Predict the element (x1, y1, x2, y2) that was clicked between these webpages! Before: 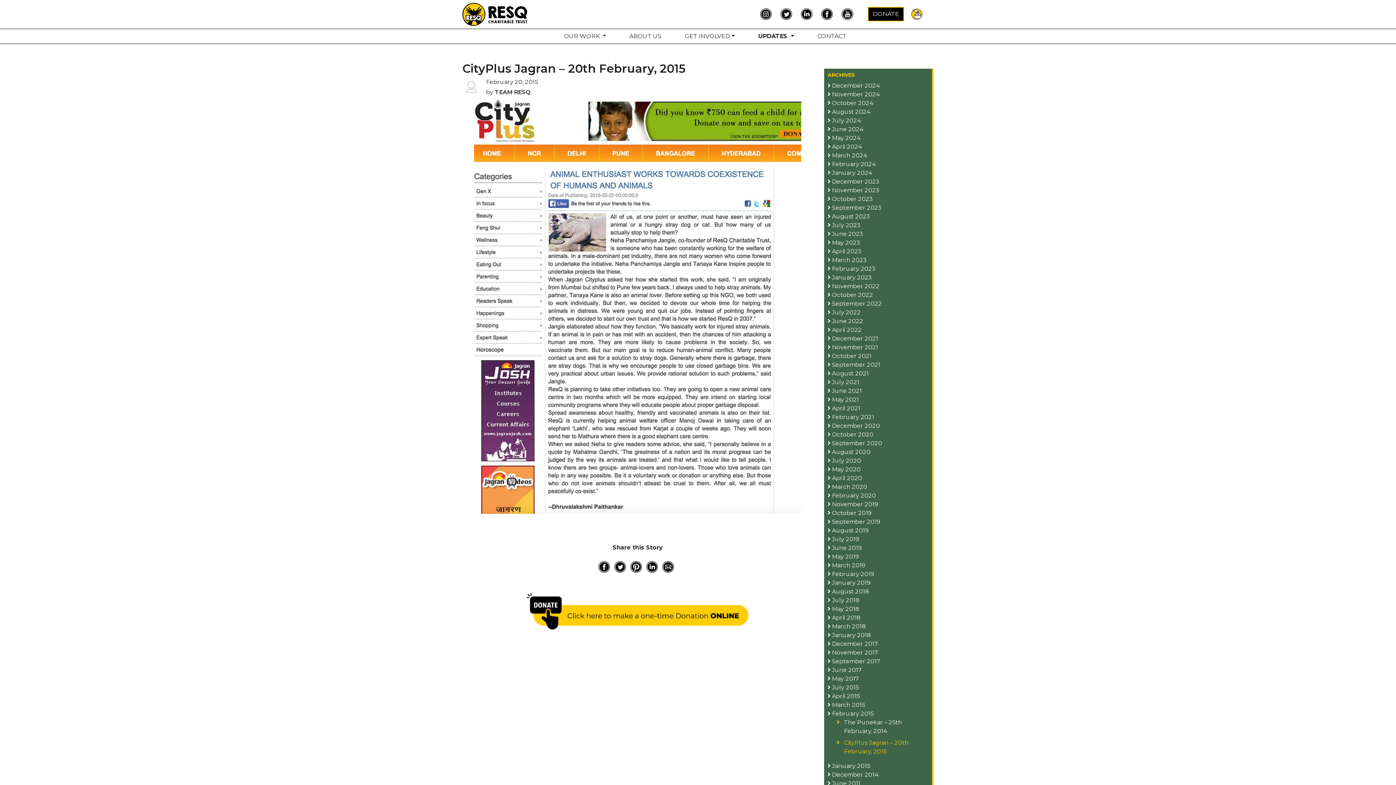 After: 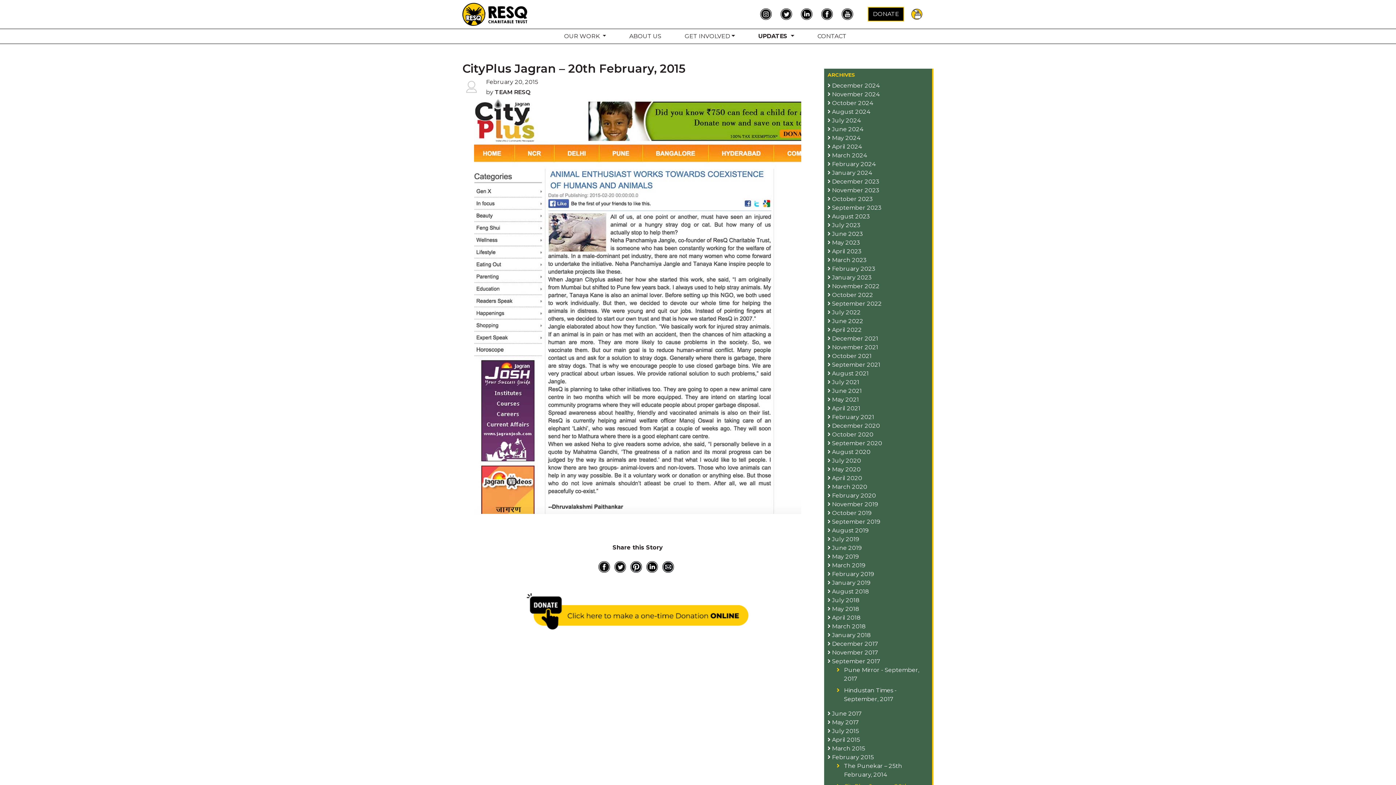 Action: bbox: (827, 657, 925, 666) label:  September 2017